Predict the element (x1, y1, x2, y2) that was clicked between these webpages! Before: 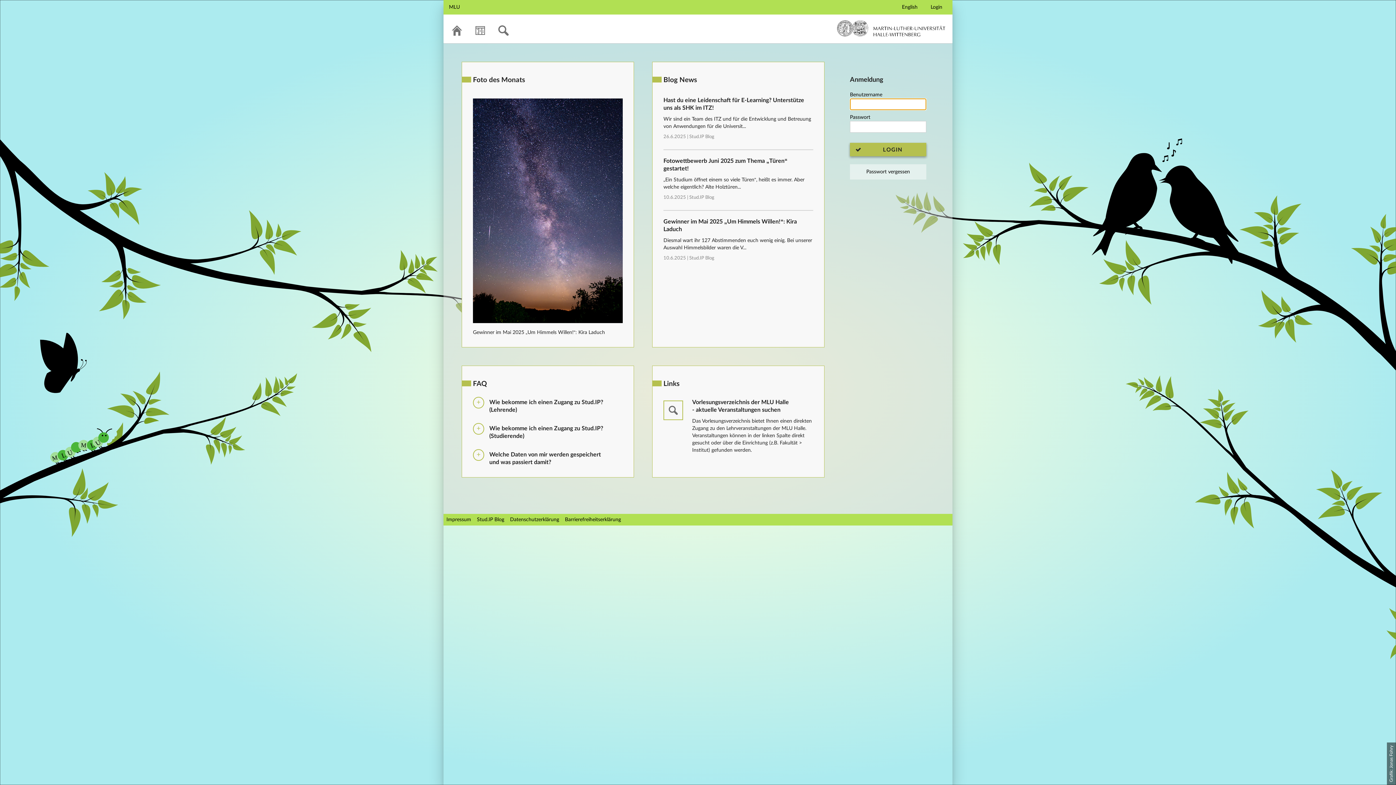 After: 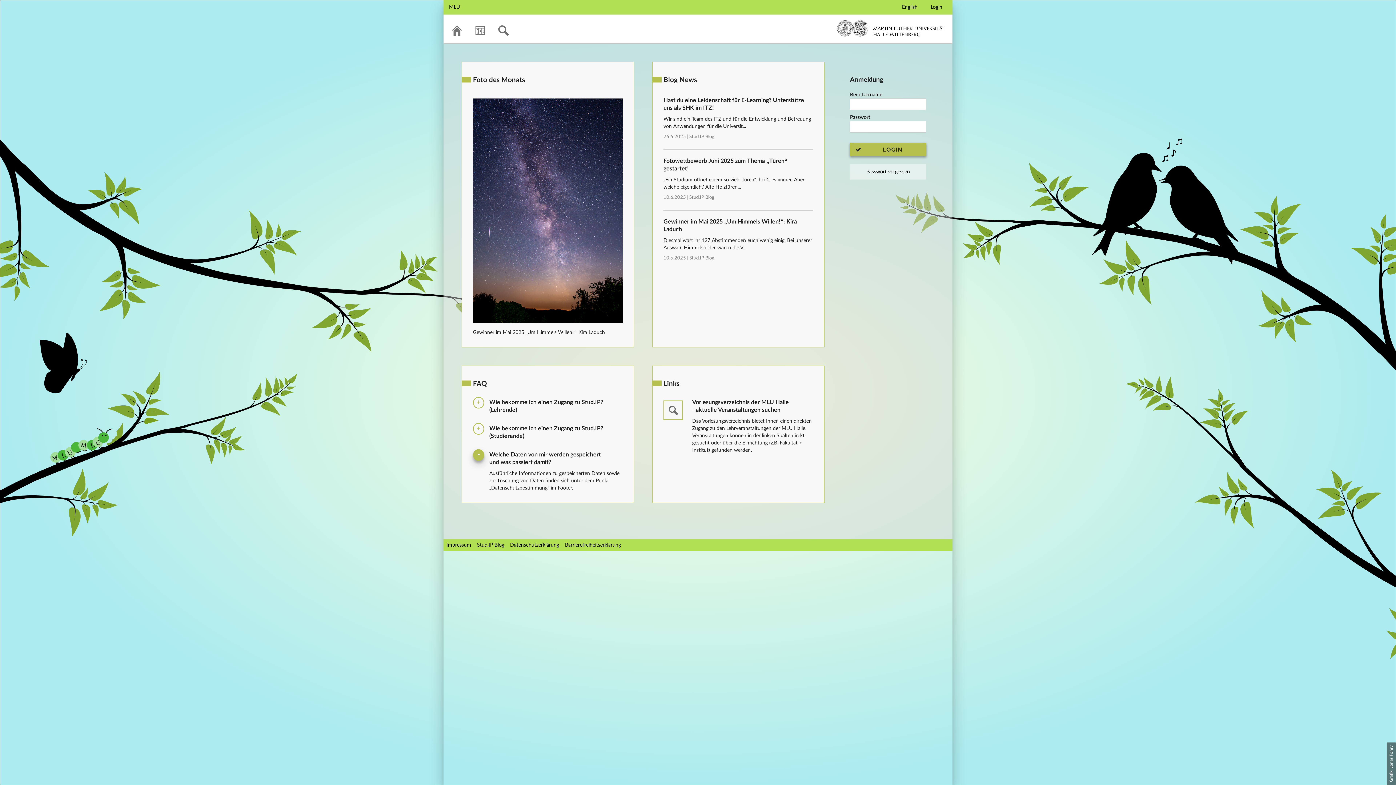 Action: bbox: (489, 444, 622, 470) label: Welche Daten von mir werden gespeichert und was passiert damit?